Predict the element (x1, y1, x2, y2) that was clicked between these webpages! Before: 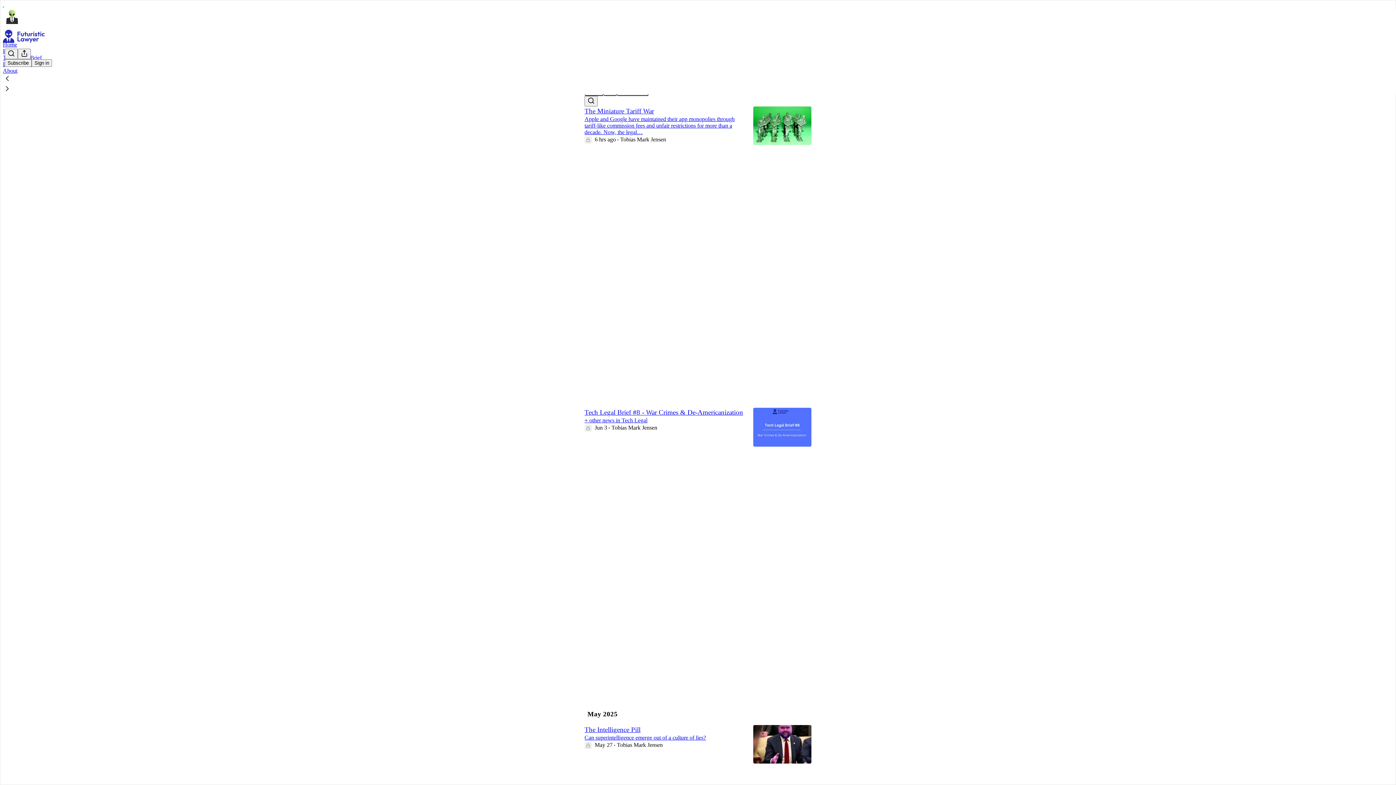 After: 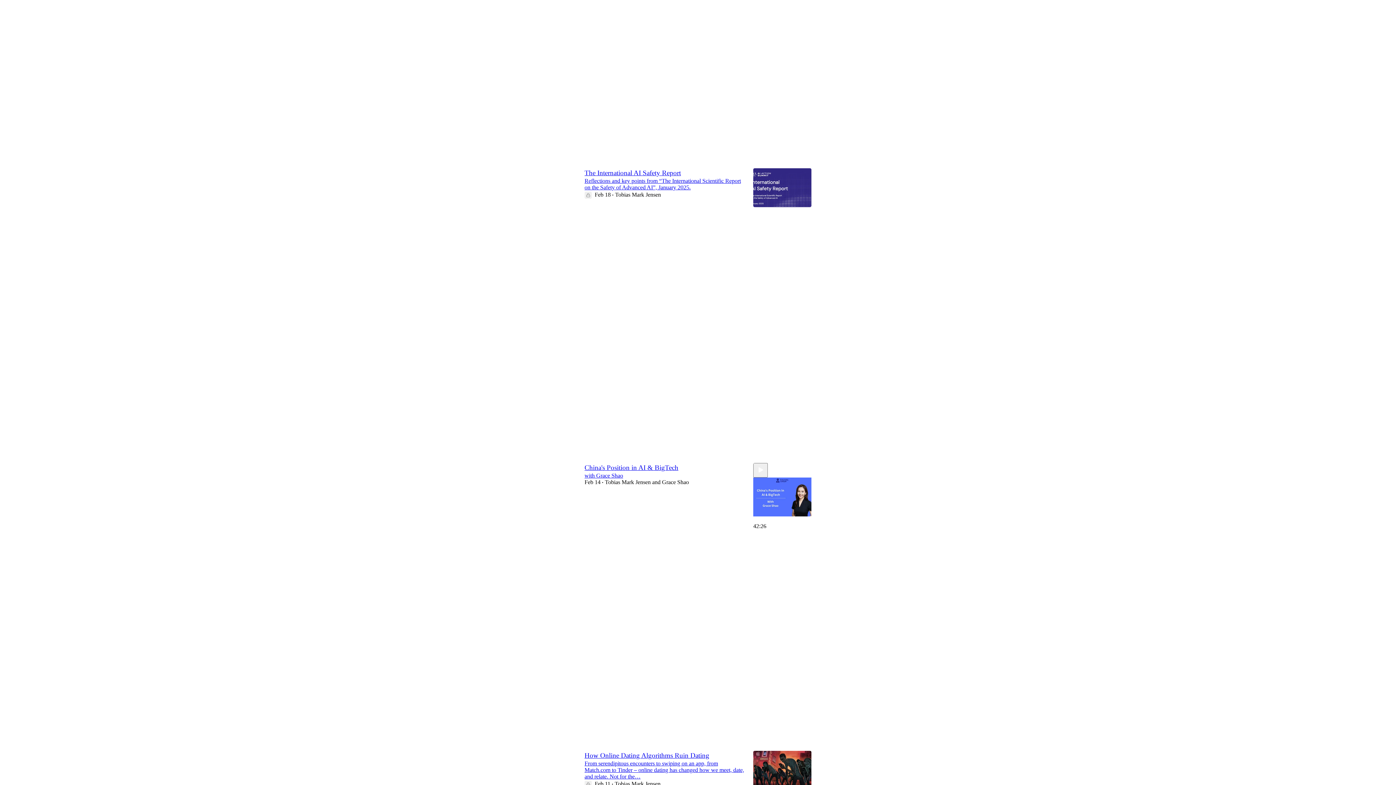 Action: label: Like (5) bbox: (584, 748, 744, 761)